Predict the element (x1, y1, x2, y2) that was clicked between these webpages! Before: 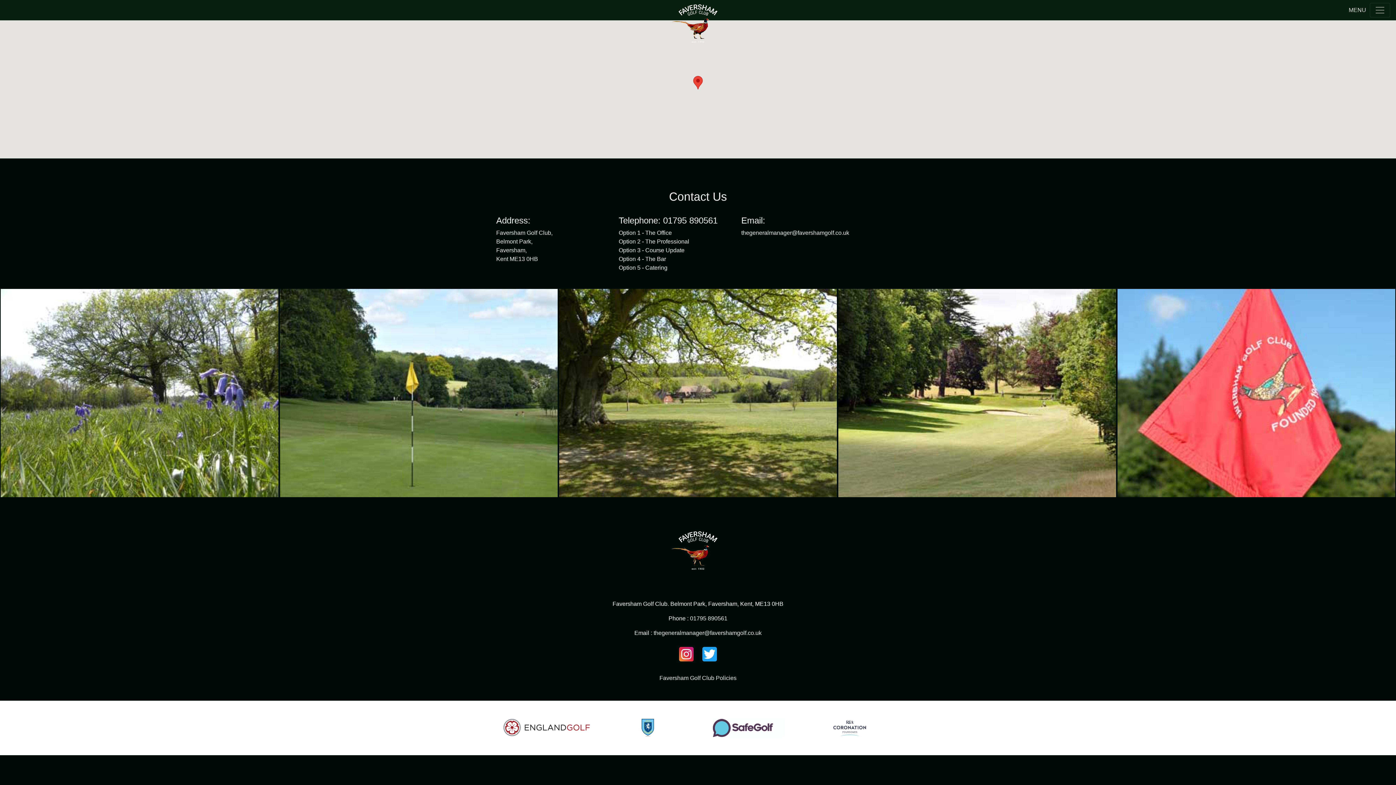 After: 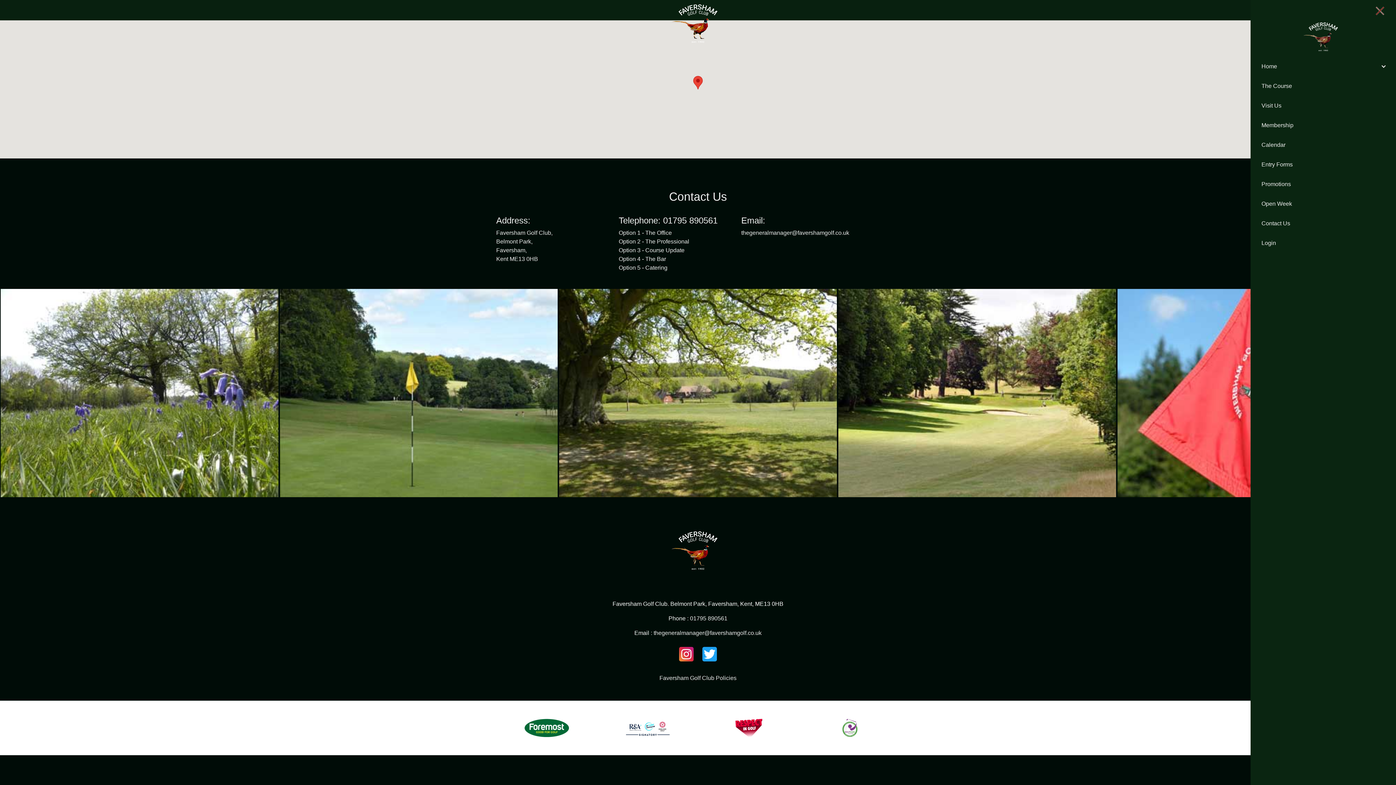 Action: bbox: (1370, 2, 1390, 17)